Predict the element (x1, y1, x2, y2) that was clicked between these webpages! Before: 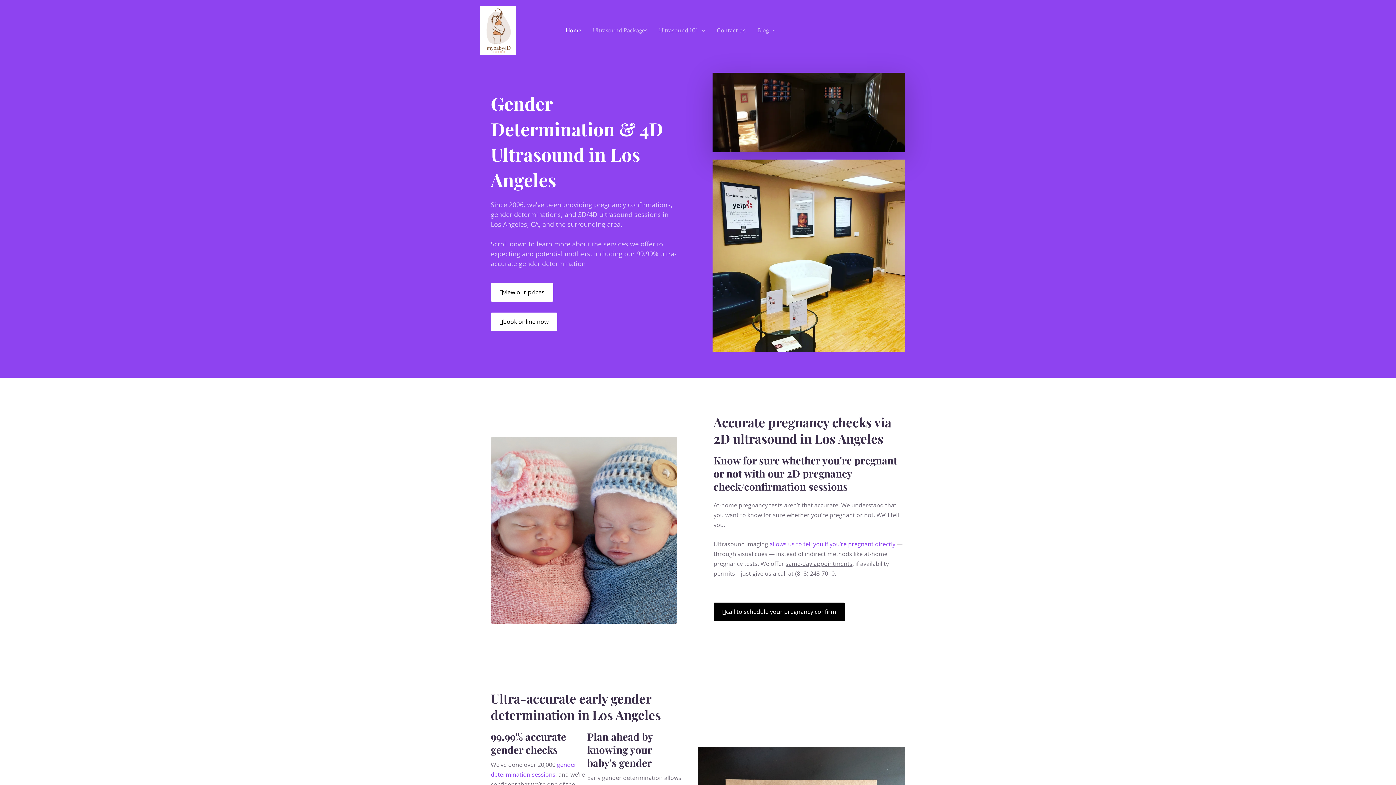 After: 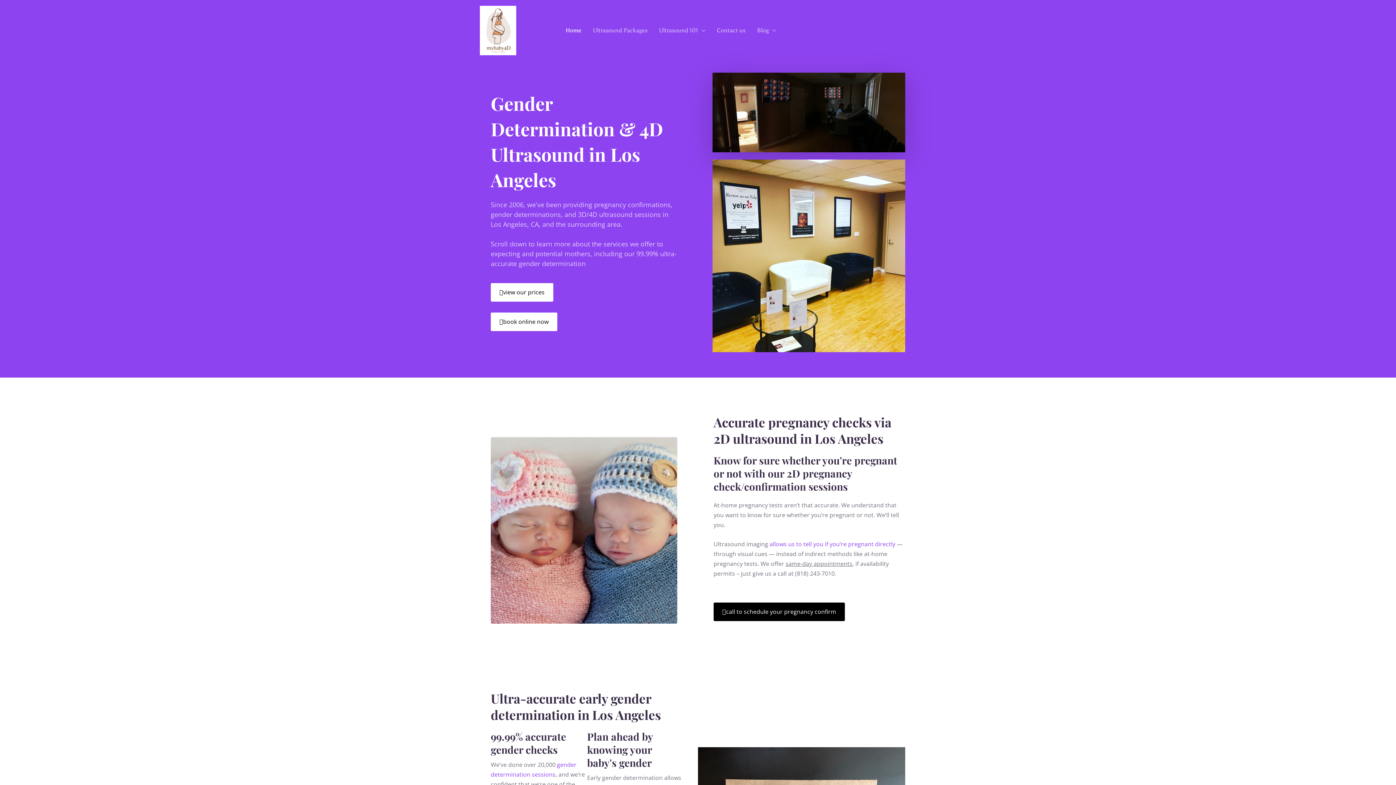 Action: bbox: (480, 25, 516, 33)